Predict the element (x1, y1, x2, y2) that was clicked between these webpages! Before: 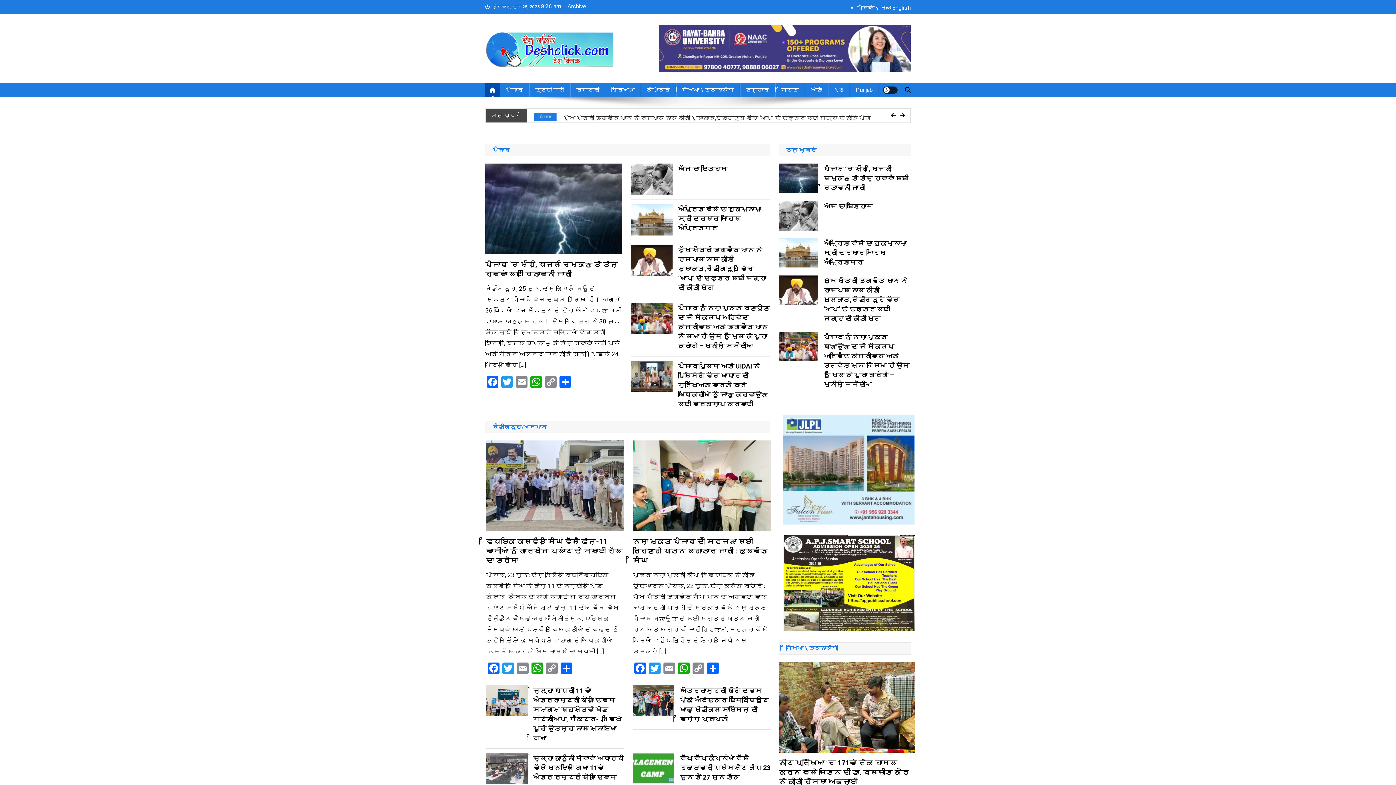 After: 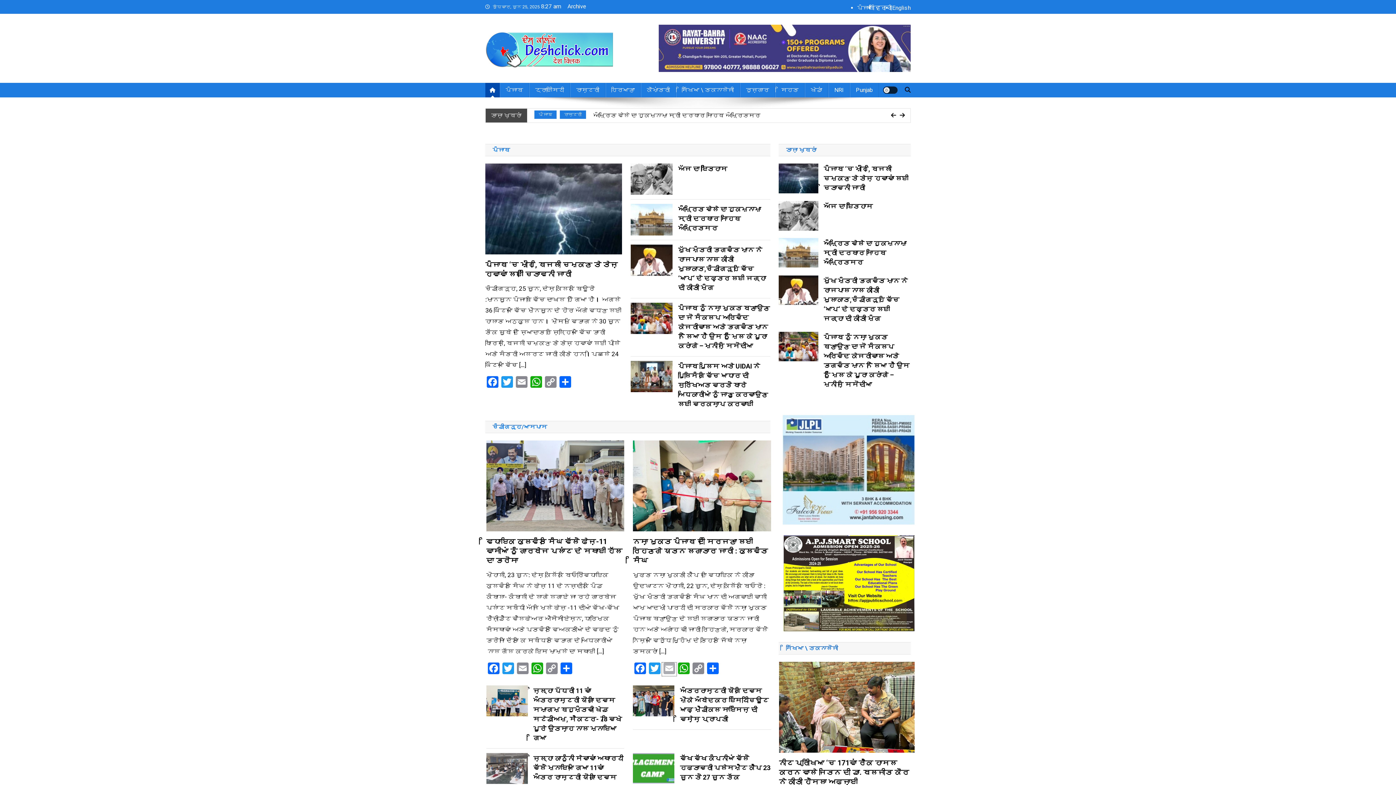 Action: label: Email bbox: (662, 662, 676, 676)